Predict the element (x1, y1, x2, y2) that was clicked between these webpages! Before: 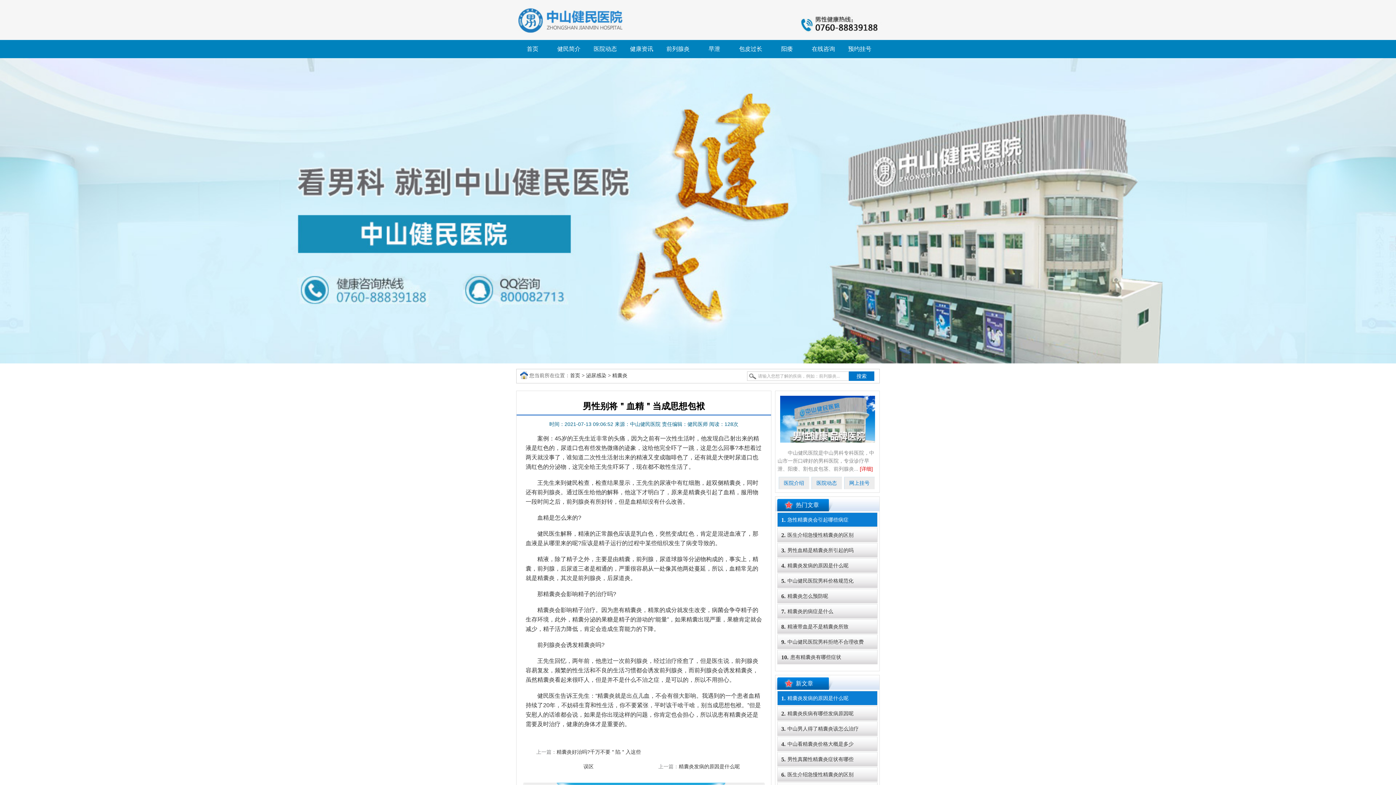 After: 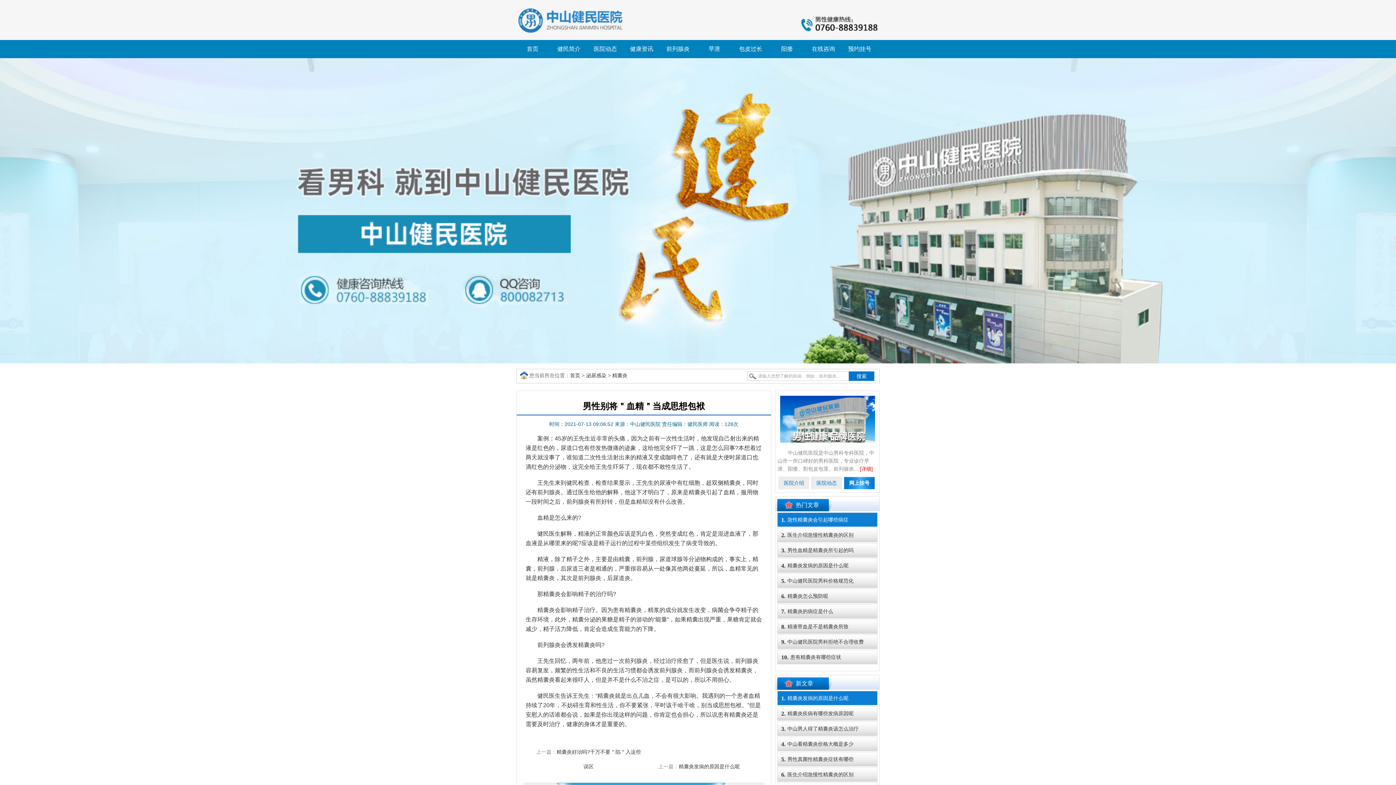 Action: label: 网上挂号 bbox: (844, 477, 874, 489)